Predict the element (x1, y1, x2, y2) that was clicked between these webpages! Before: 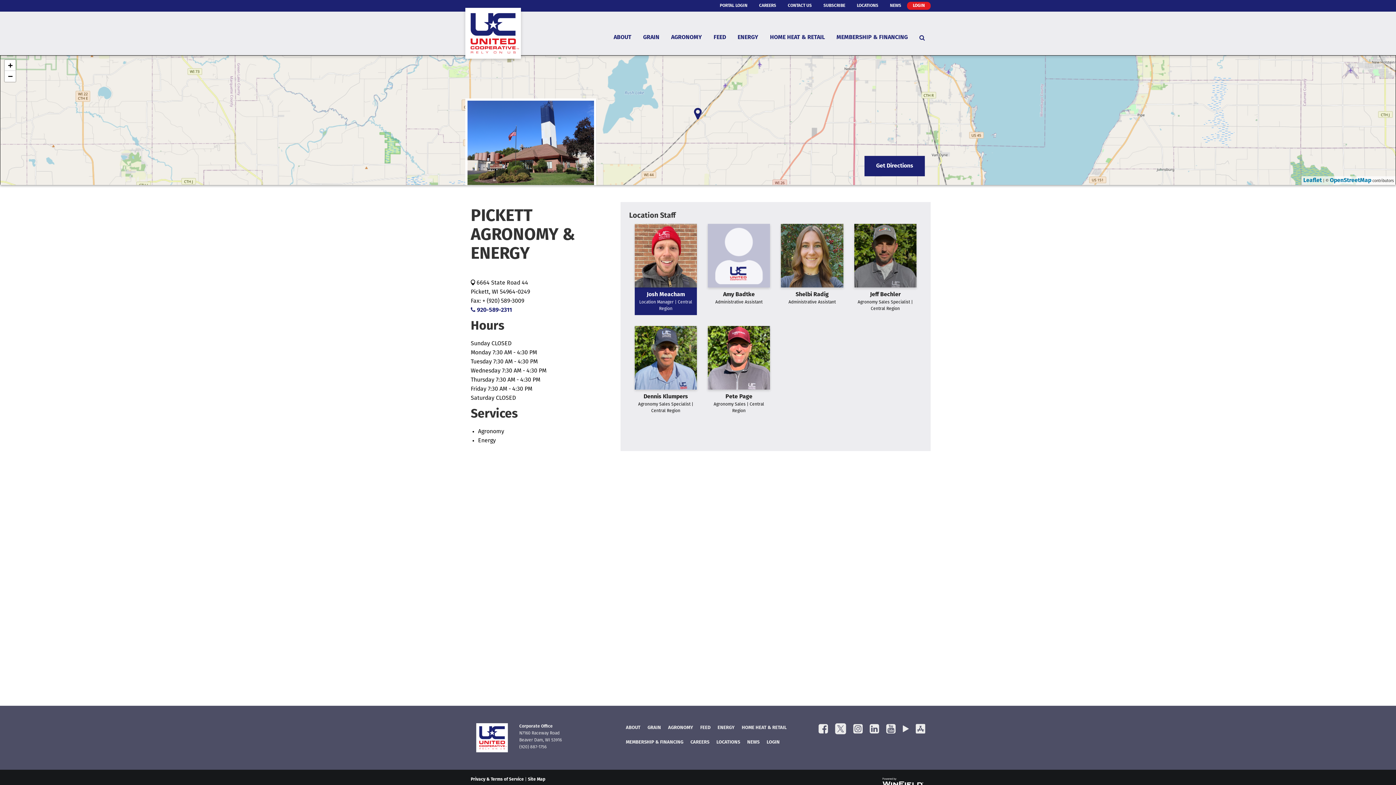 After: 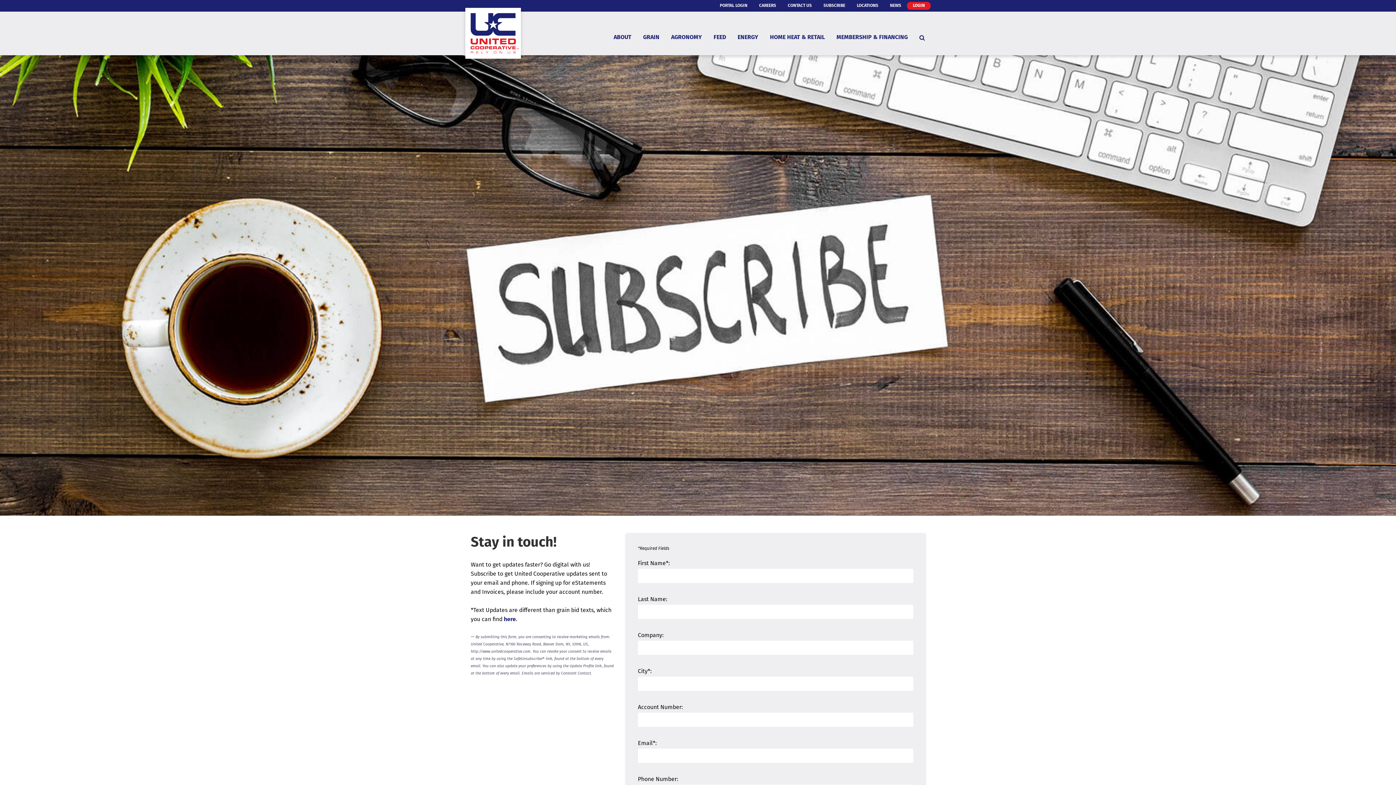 Action: bbox: (817, 1, 851, 9) label: SUBSCRIBE